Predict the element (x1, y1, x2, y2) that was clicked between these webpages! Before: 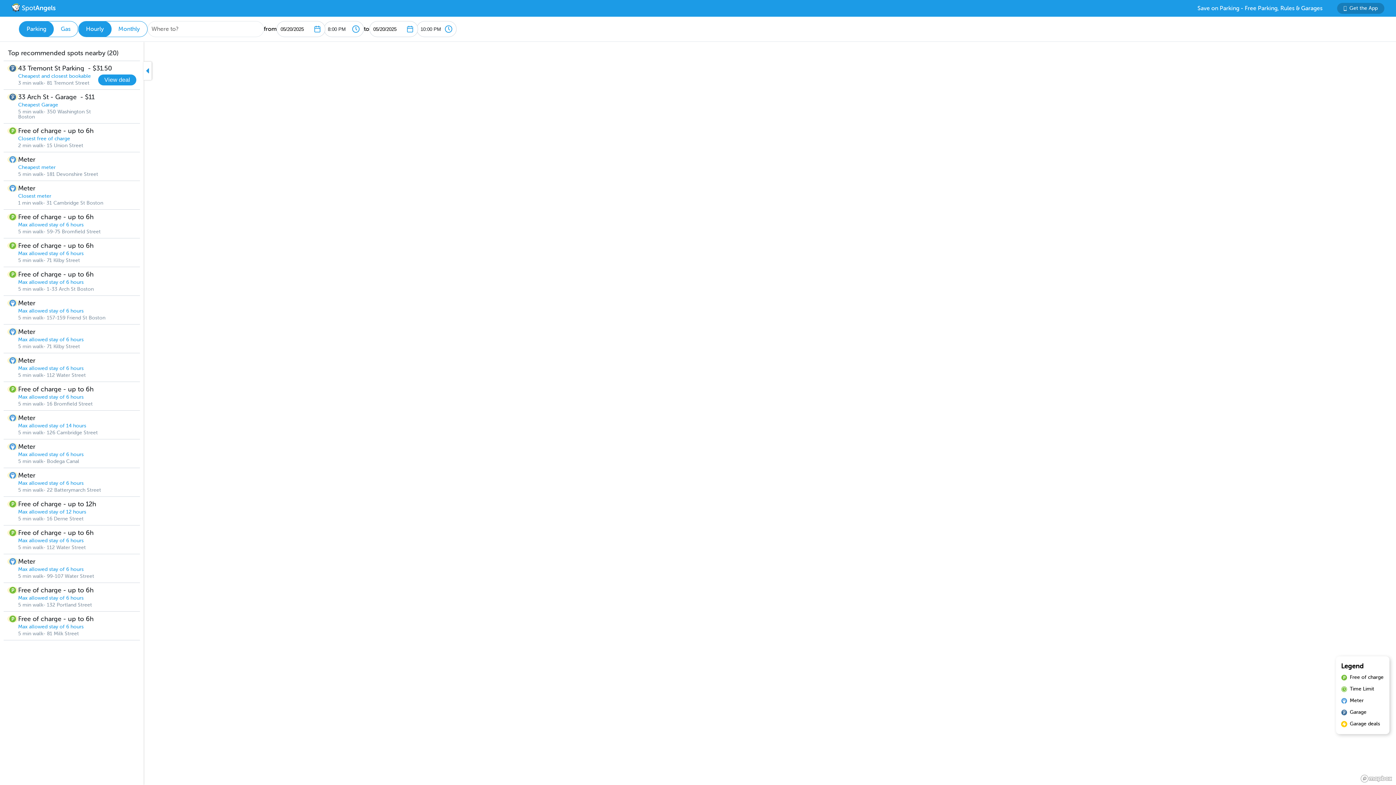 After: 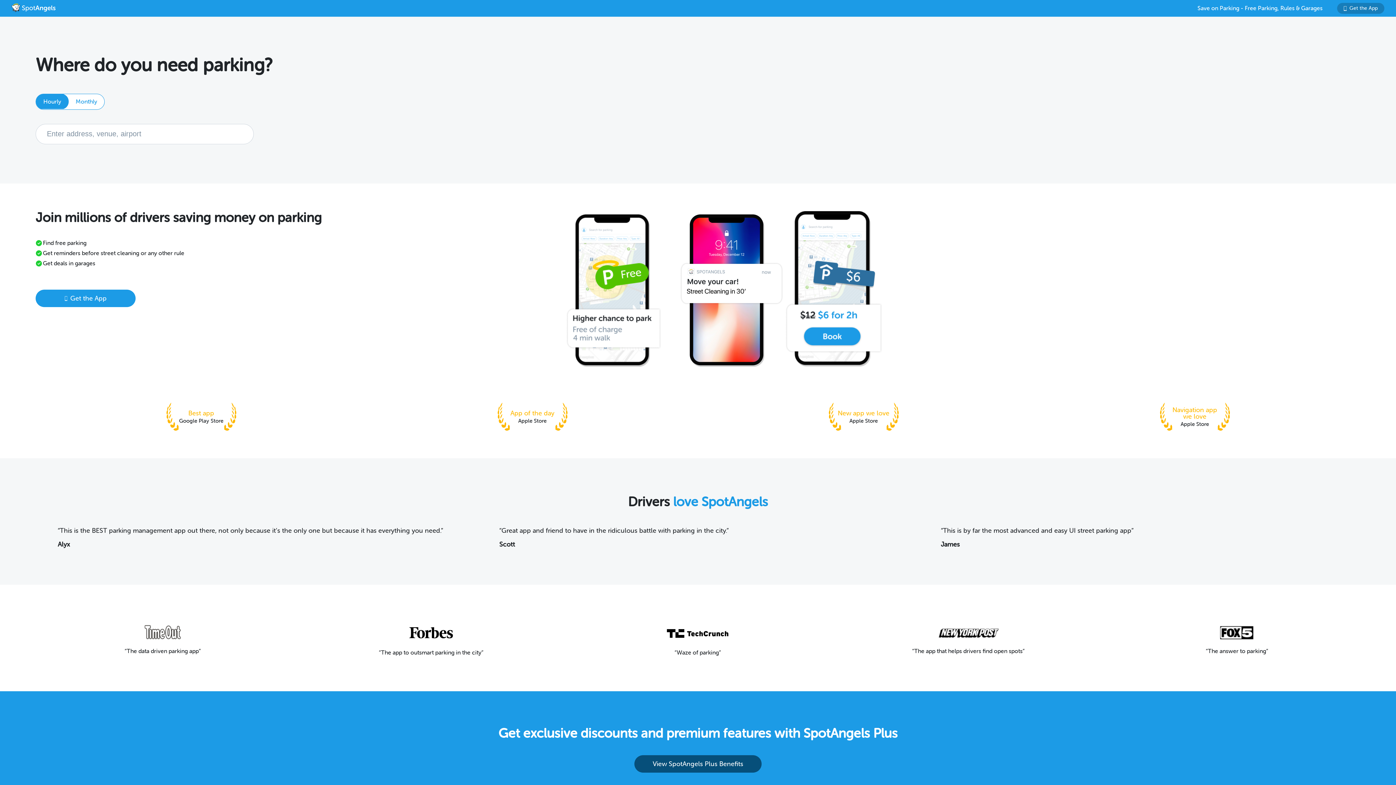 Action: bbox: (11, 3, 57, 13)